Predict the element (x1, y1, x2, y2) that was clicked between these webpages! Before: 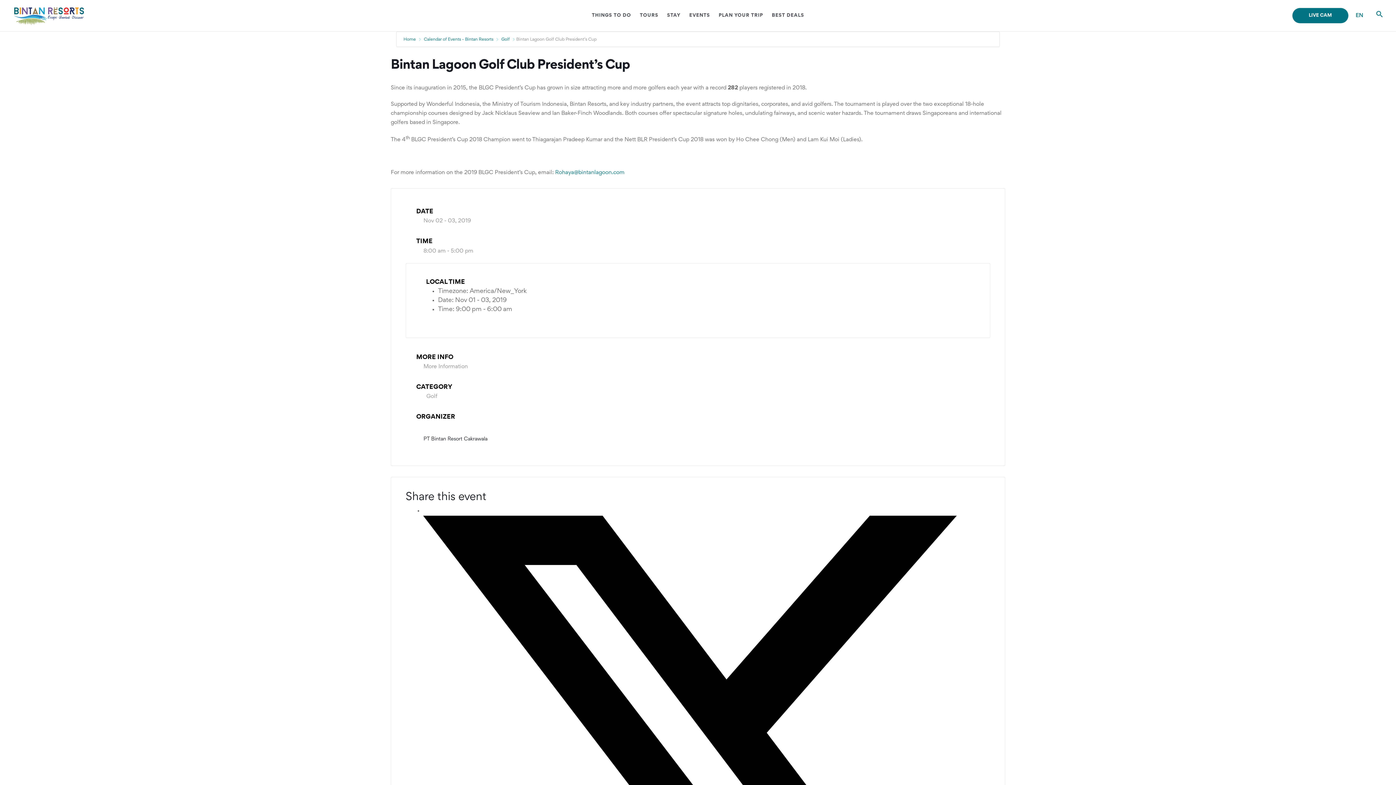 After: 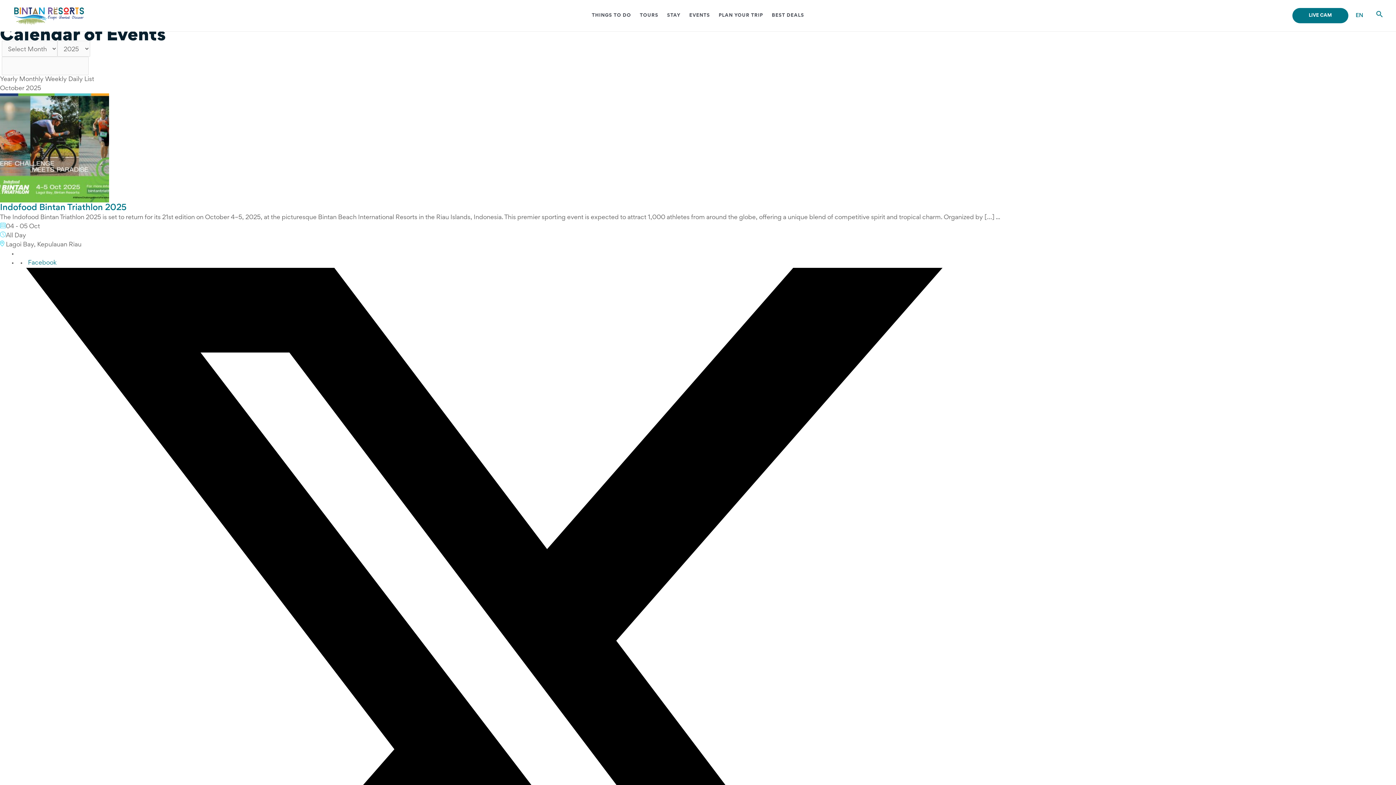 Action: bbox: (422, 37, 493, 41) label: Calendar of Events - Bintan Resorts